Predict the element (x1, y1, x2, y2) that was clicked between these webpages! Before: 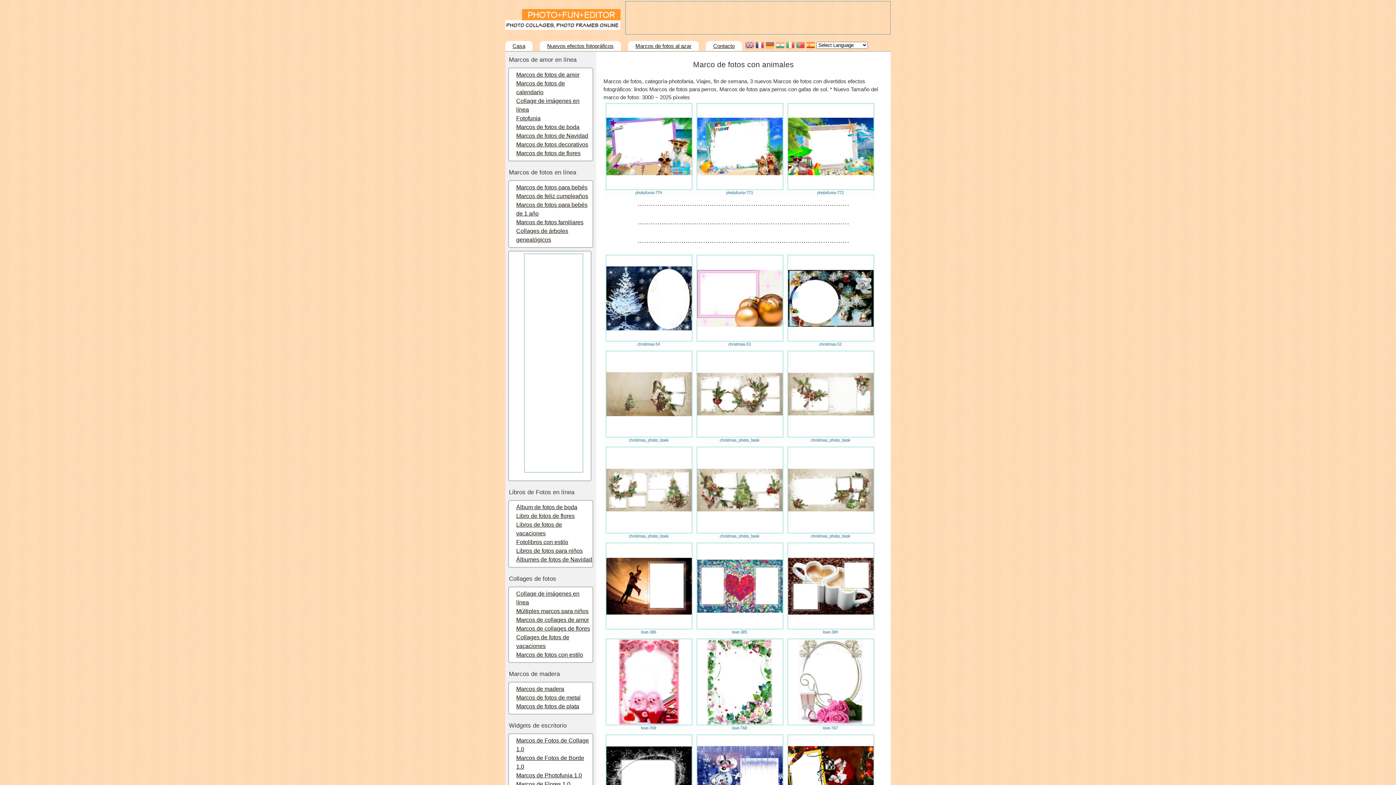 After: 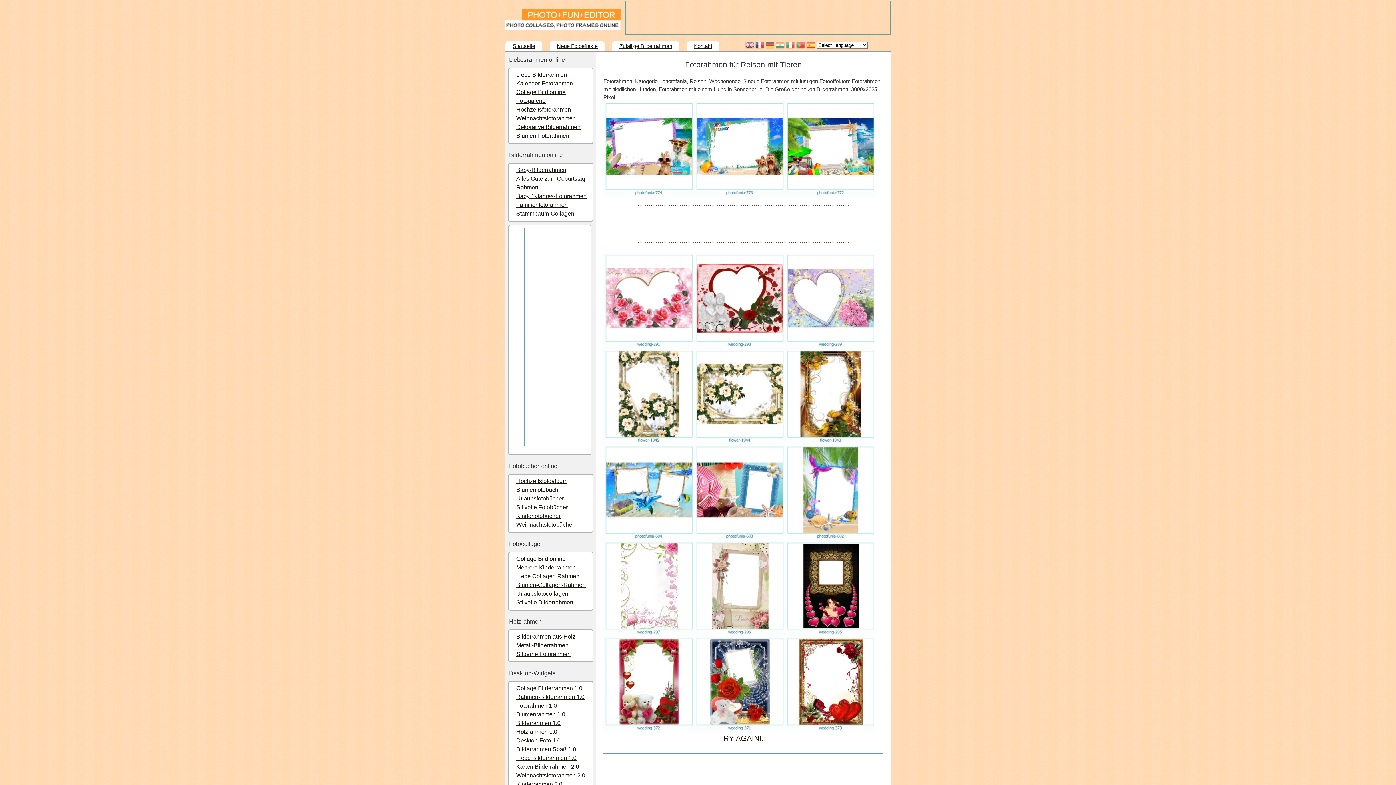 Action: bbox: (765, 38, 774, 49)